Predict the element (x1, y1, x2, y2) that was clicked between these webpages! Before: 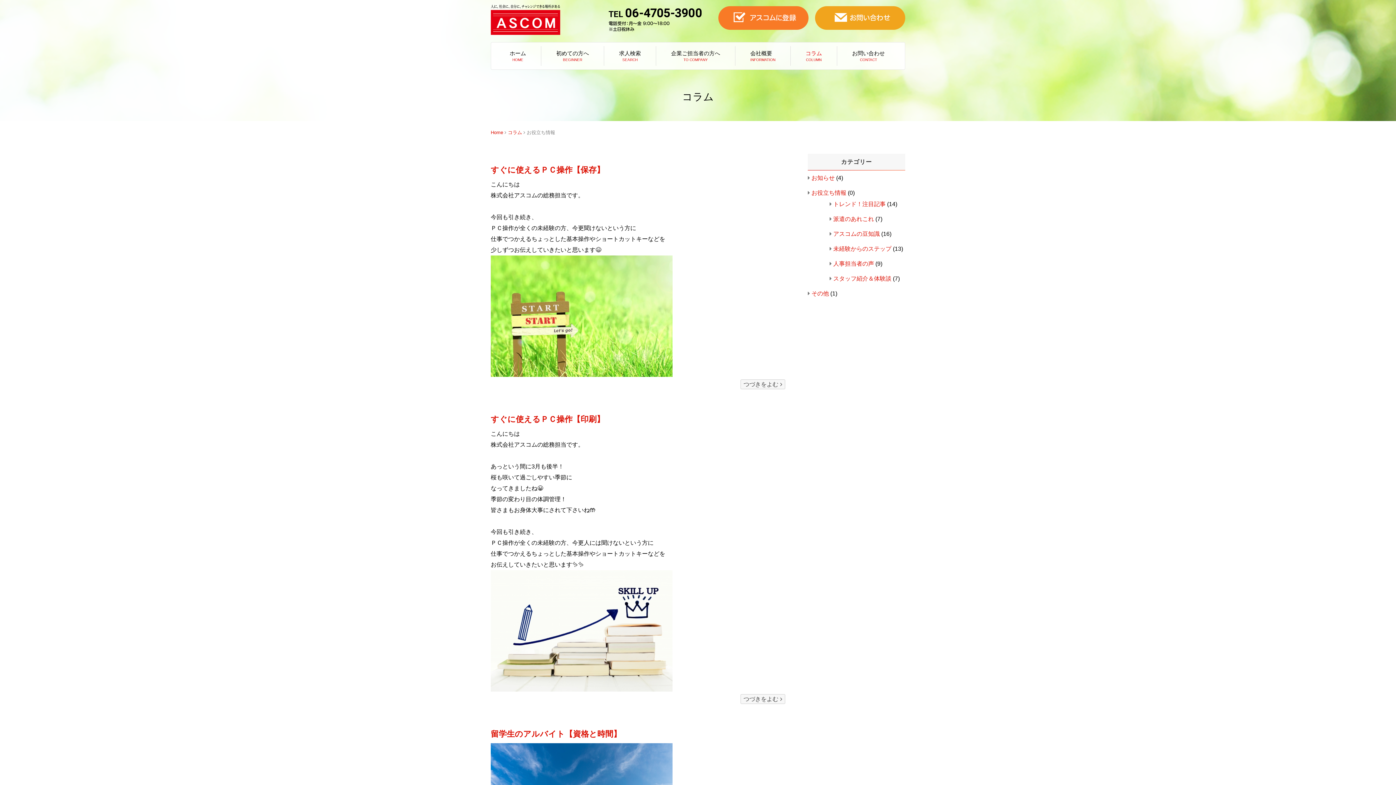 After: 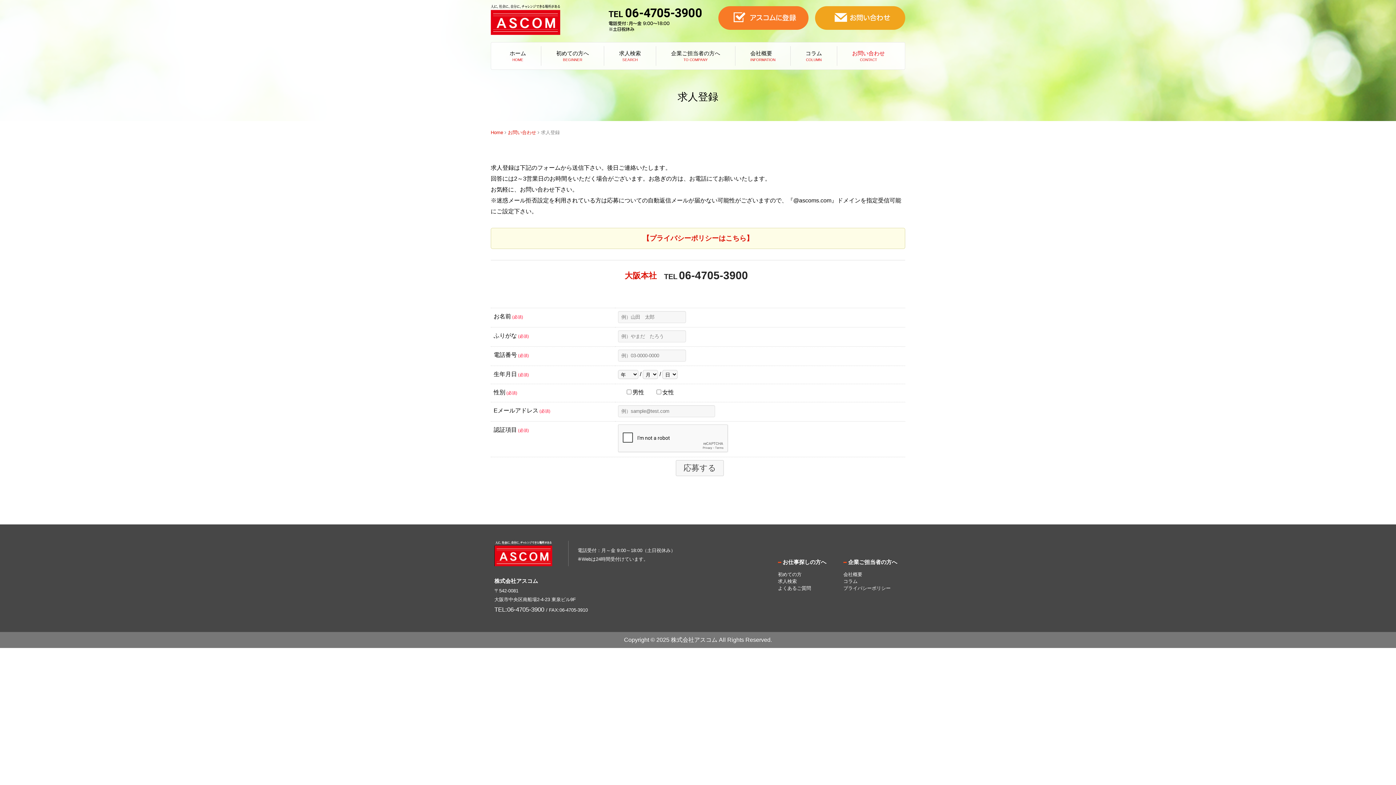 Action: bbox: (718, 24, 813, 30)